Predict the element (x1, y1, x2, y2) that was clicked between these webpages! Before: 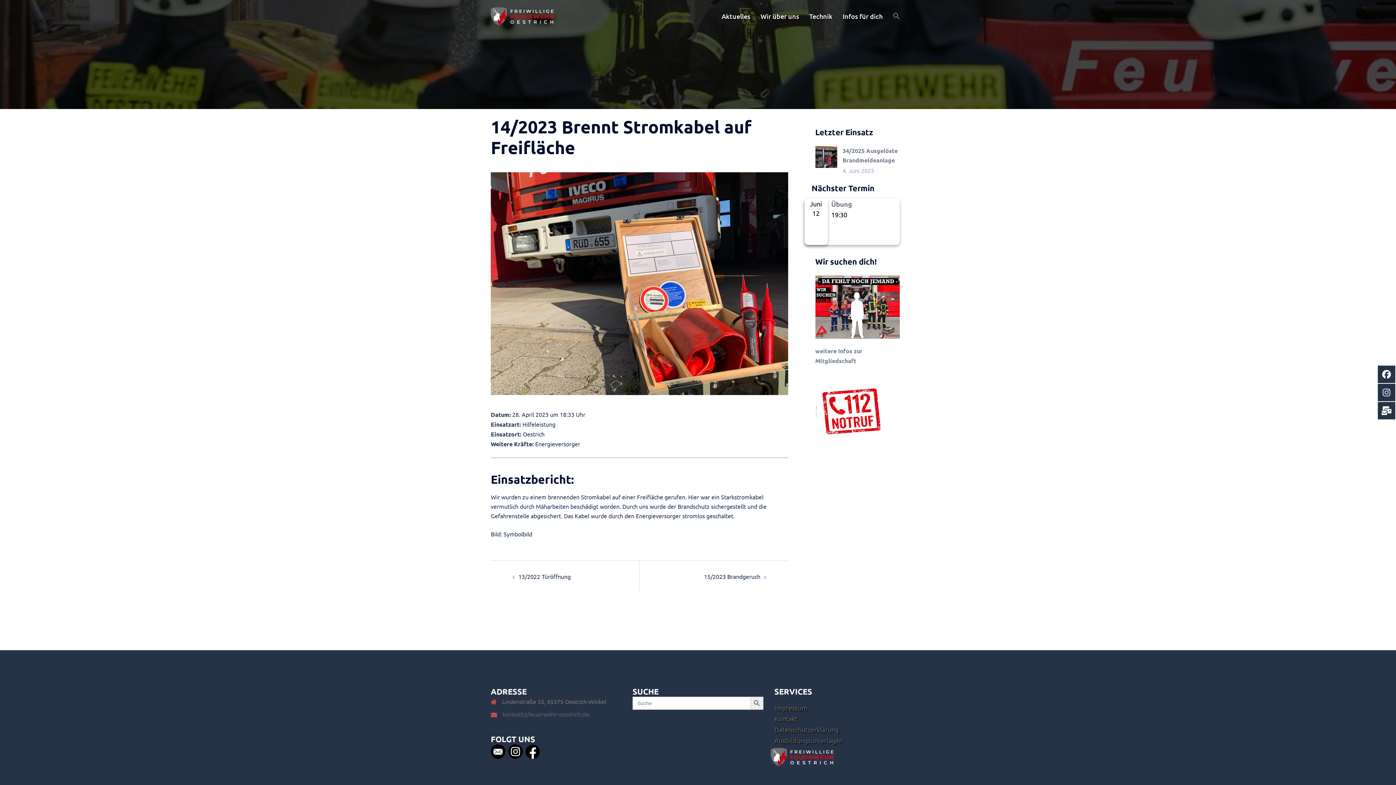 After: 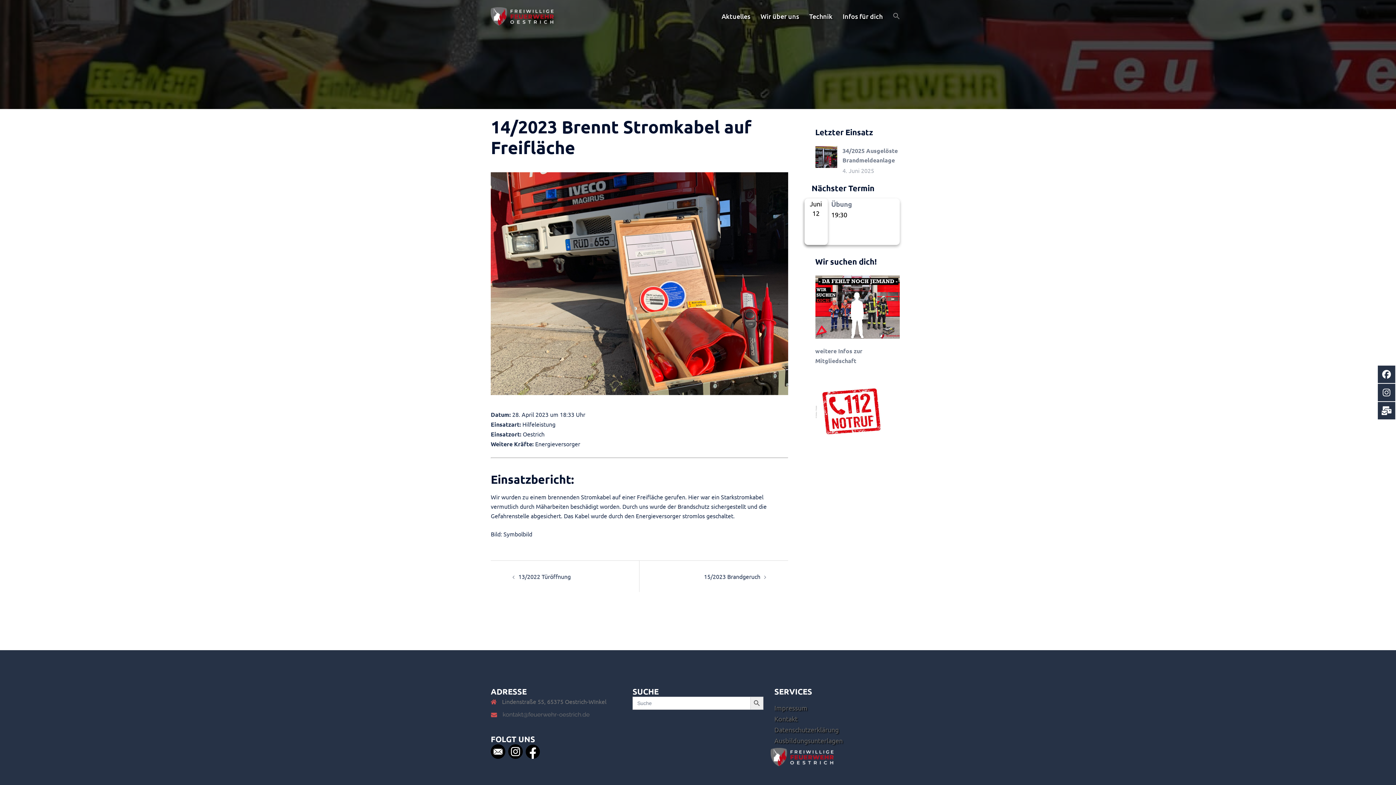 Action: bbox: (490, 747, 508, 754) label:   